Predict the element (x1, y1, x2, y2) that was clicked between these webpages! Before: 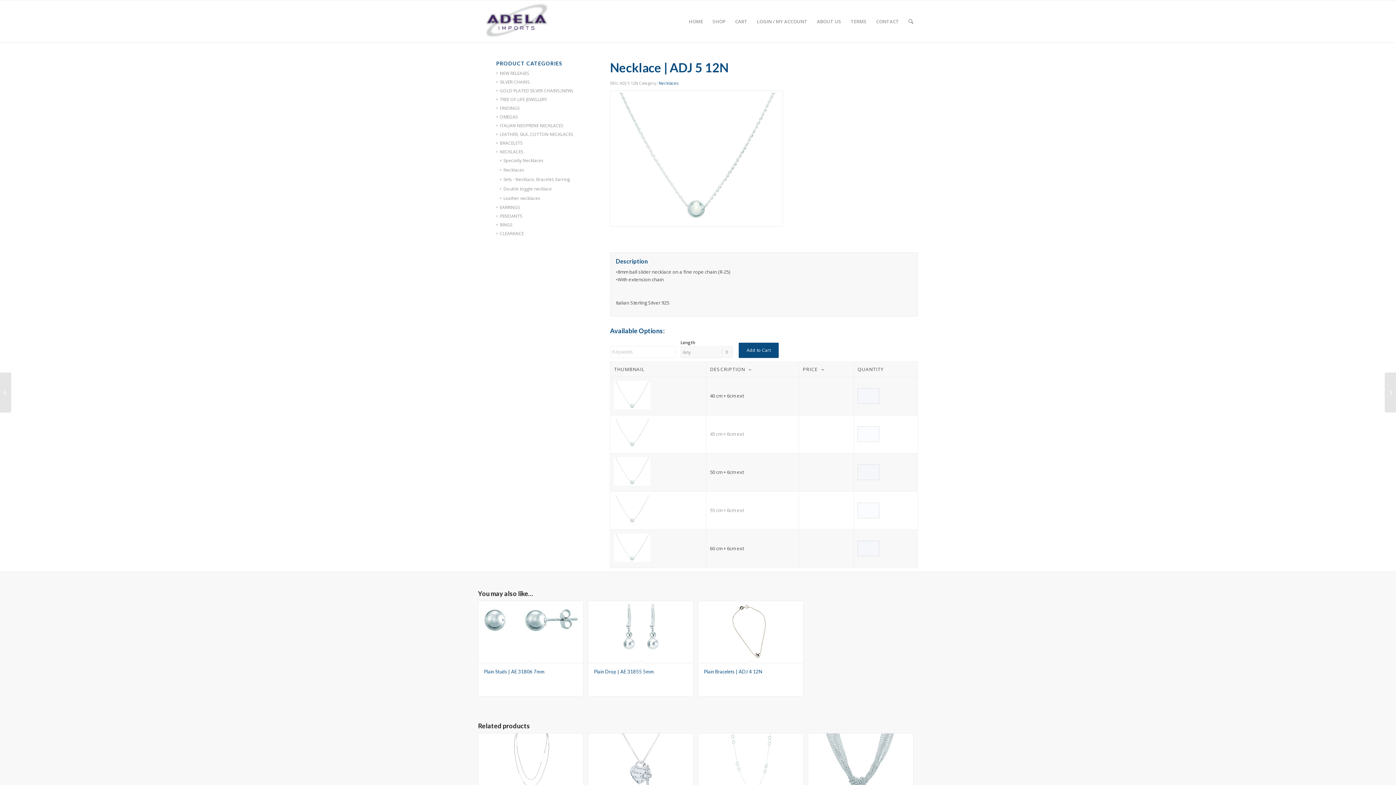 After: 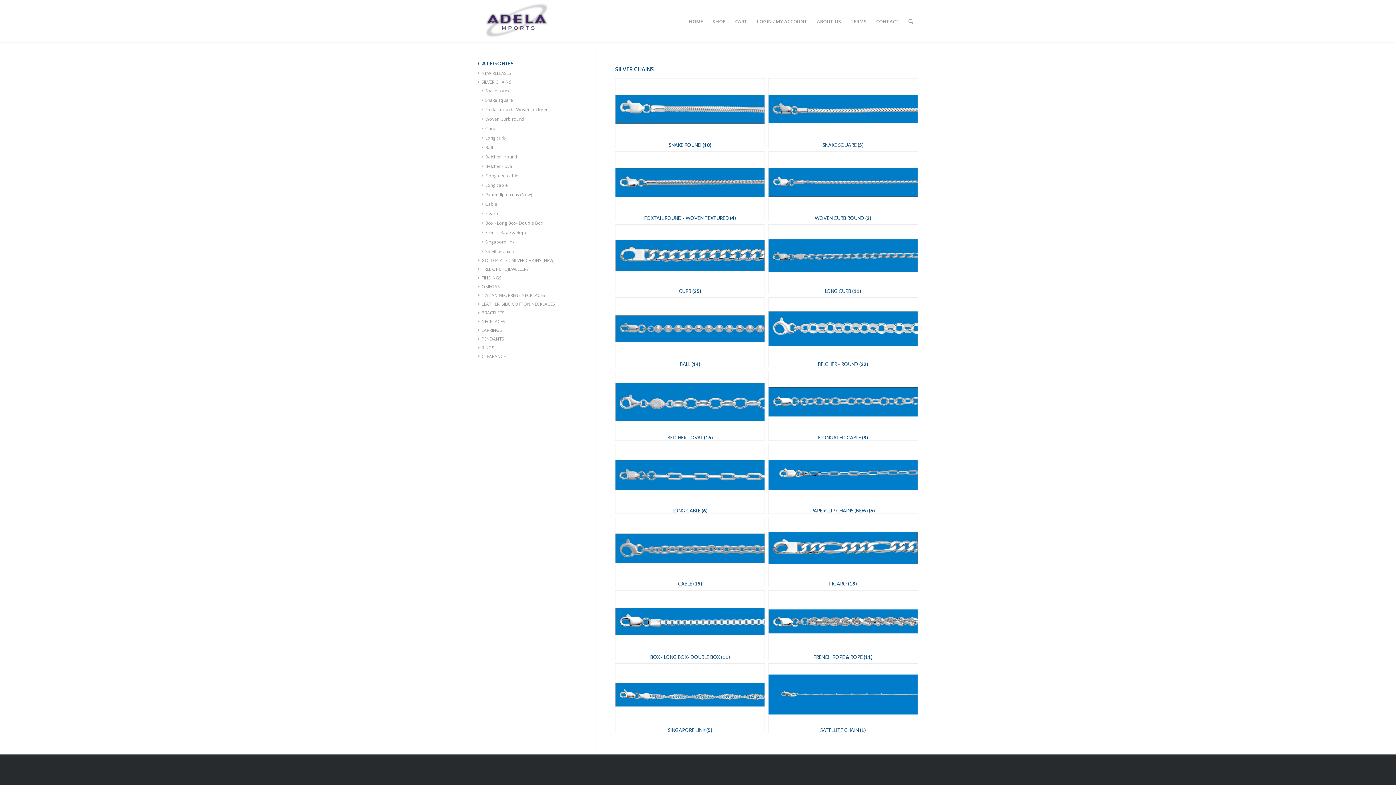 Action: label: SILVER CHAINS bbox: (496, 78, 529, 85)